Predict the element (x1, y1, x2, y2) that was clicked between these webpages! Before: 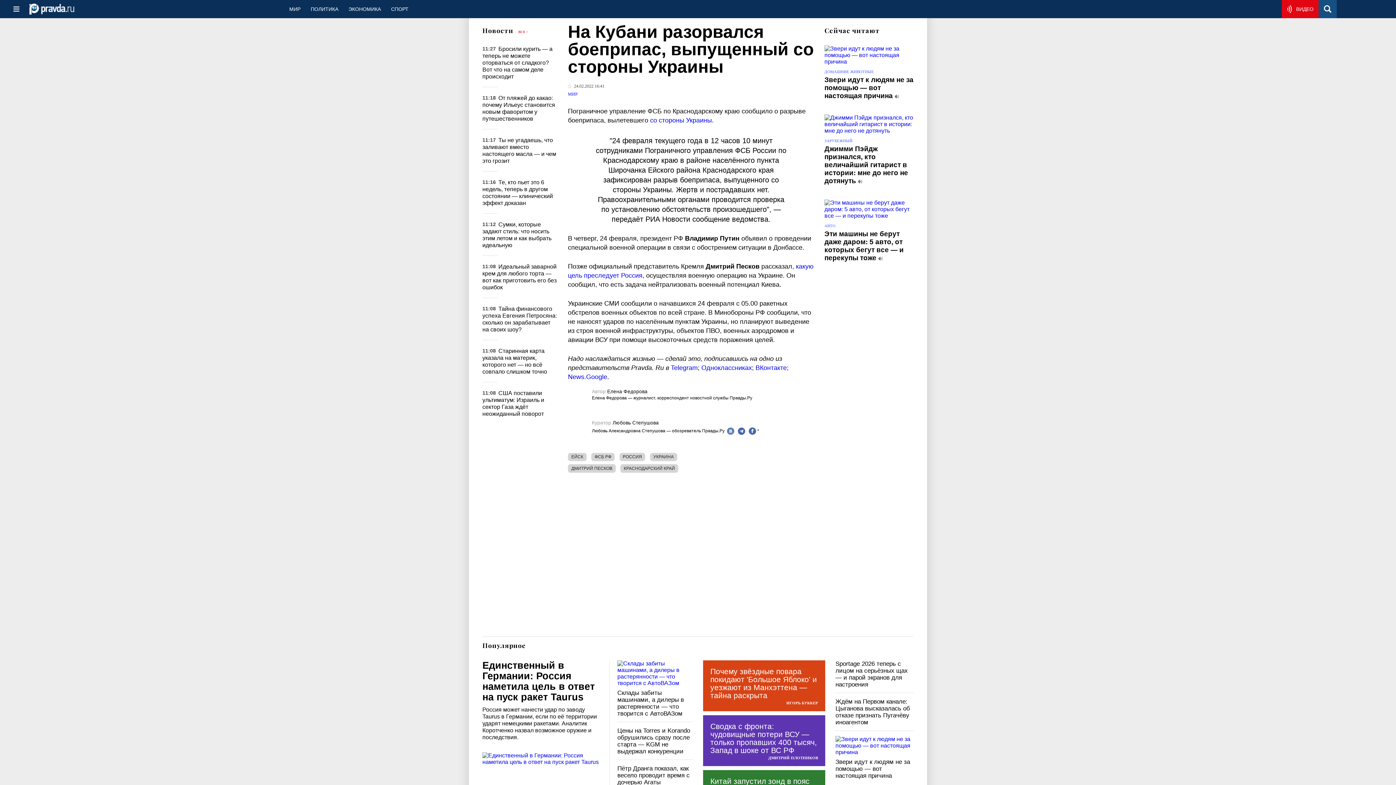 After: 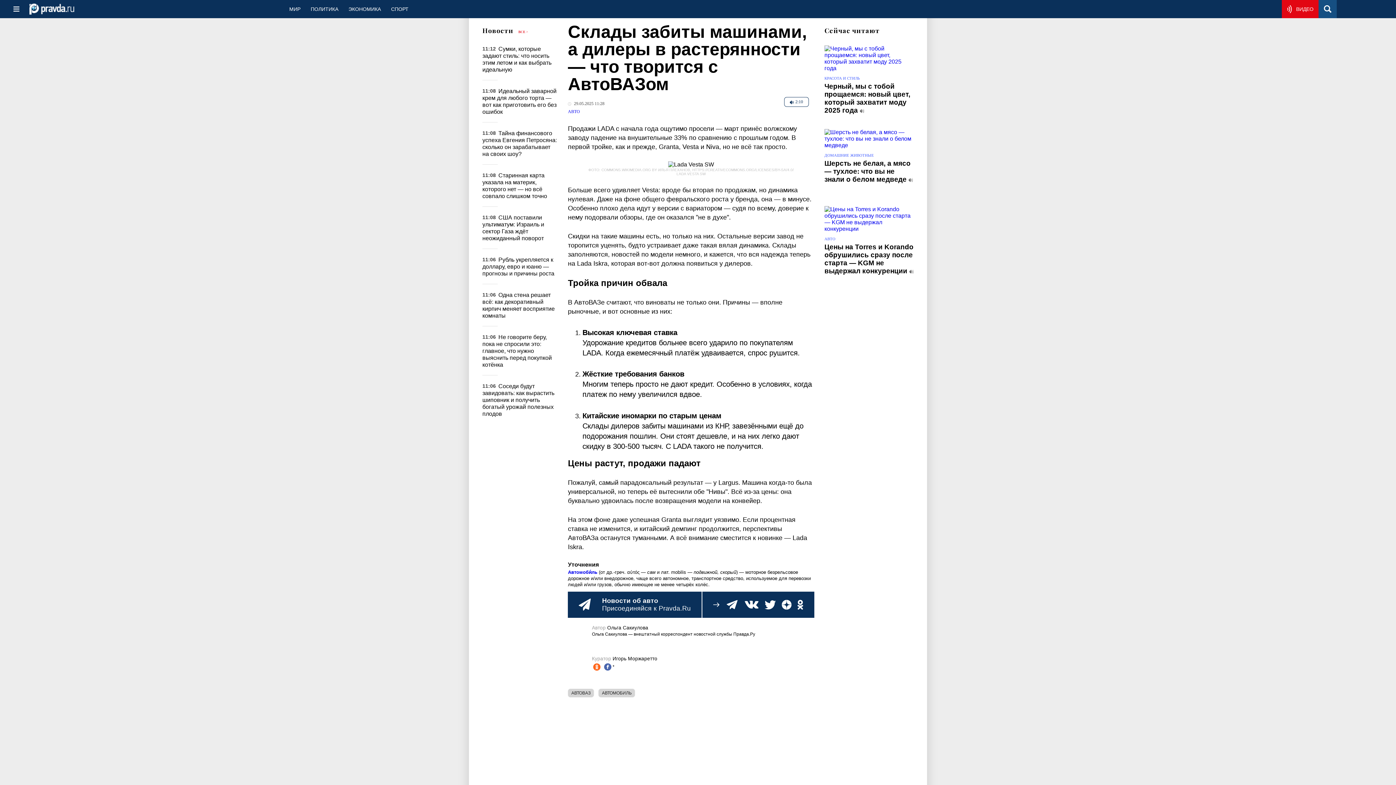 Action: bbox: (617, 689, 684, 717) label: Склады забиты машинами, а дилеры в растерянности — что творится с АвтоВАЗом